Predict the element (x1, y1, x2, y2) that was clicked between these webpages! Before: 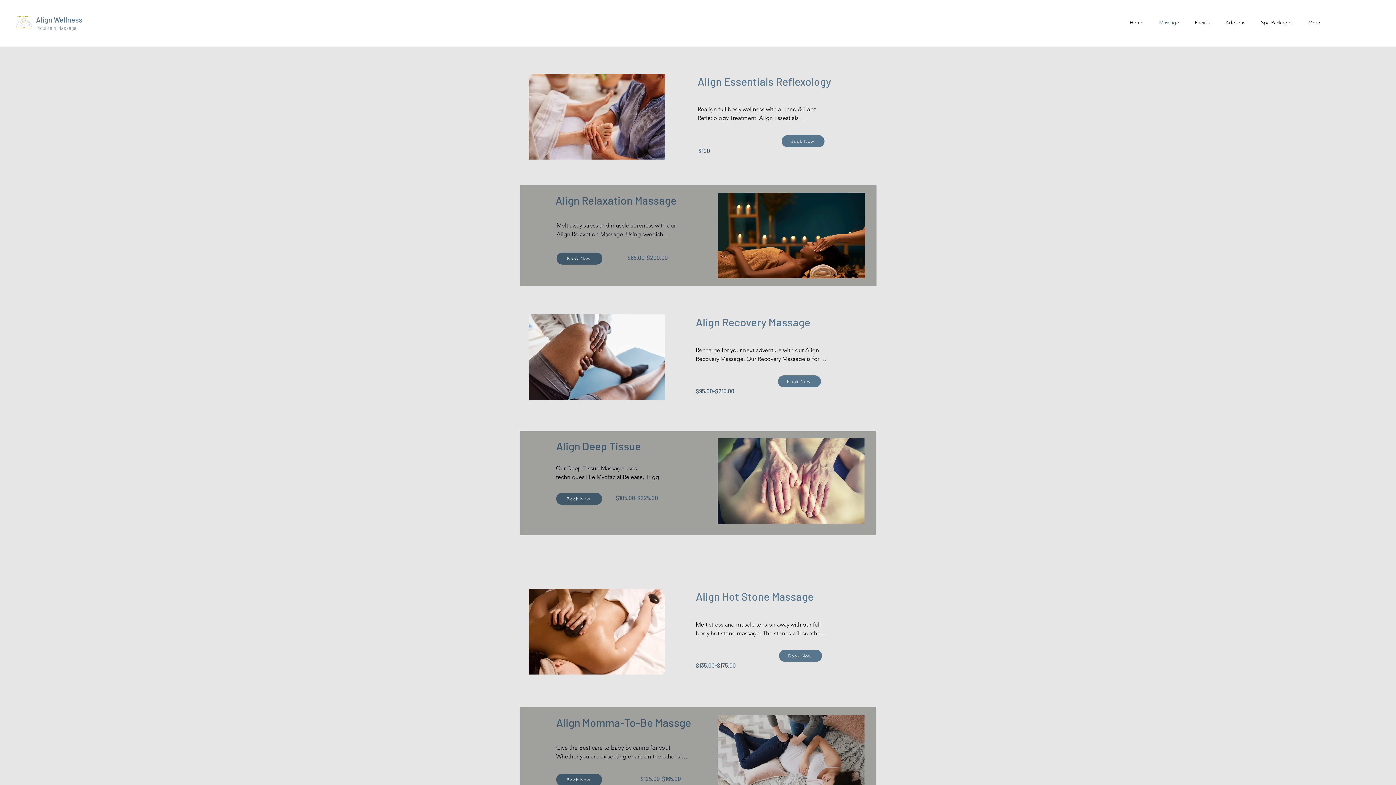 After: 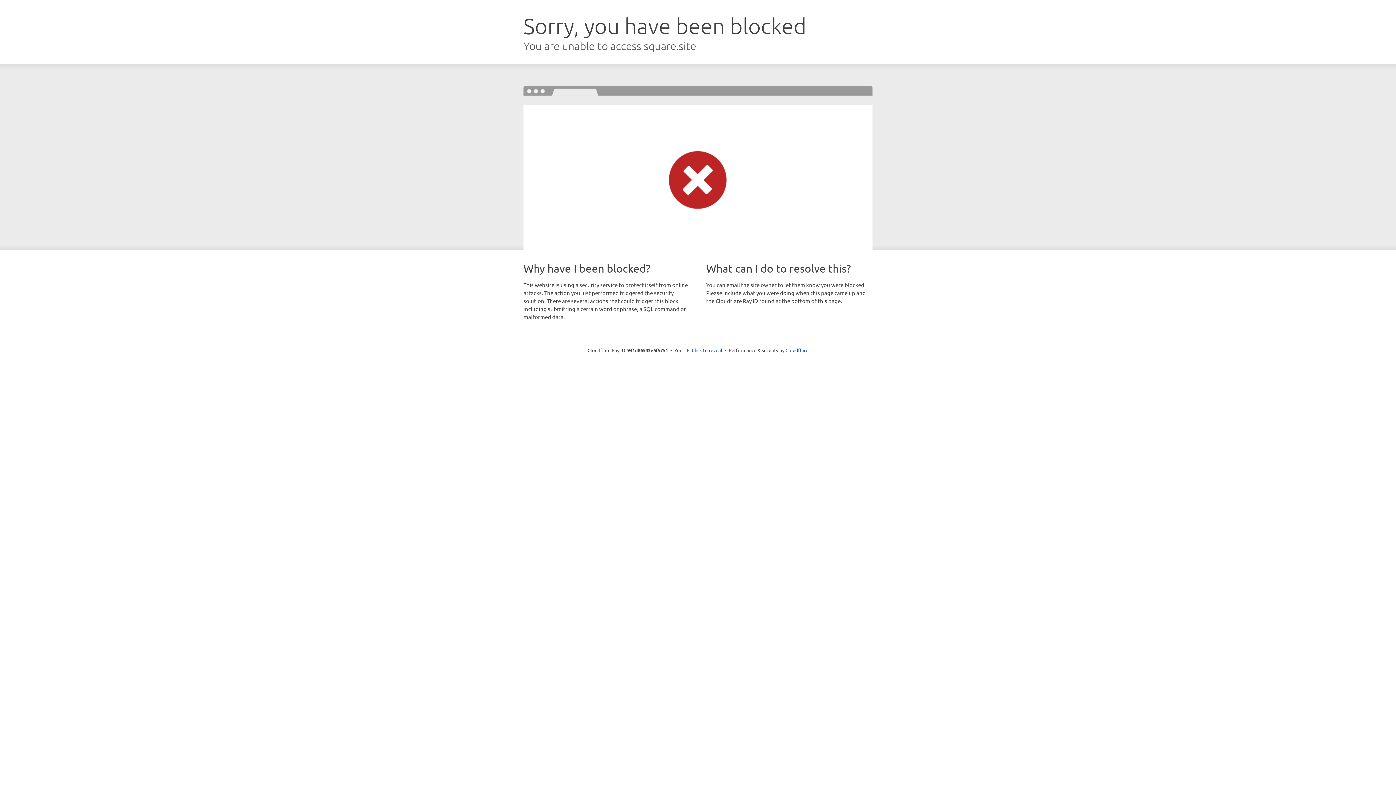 Action: bbox: (556, 252, 602, 264) label: Book Now